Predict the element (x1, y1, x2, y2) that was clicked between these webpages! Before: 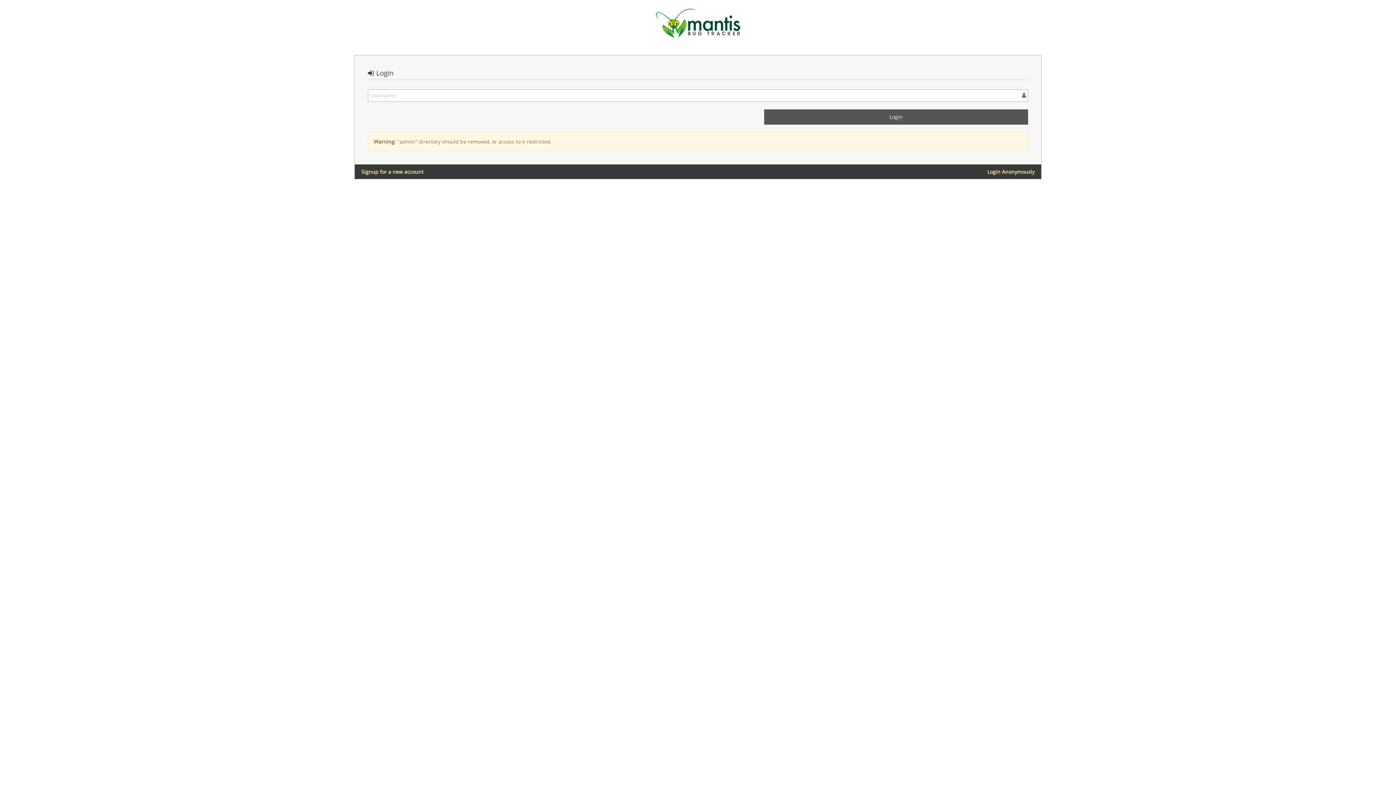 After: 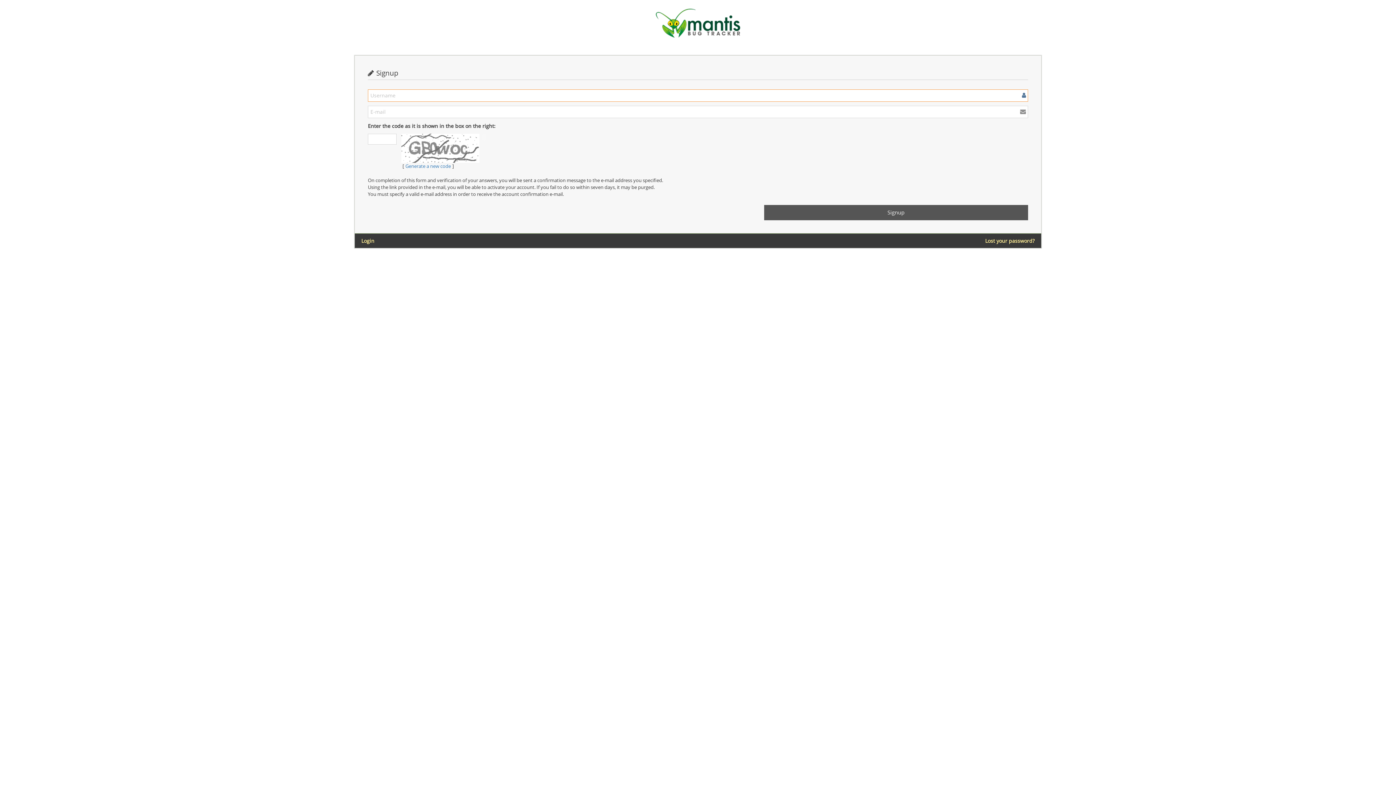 Action: label: Signup for a new account bbox: (361, 168, 423, 175)